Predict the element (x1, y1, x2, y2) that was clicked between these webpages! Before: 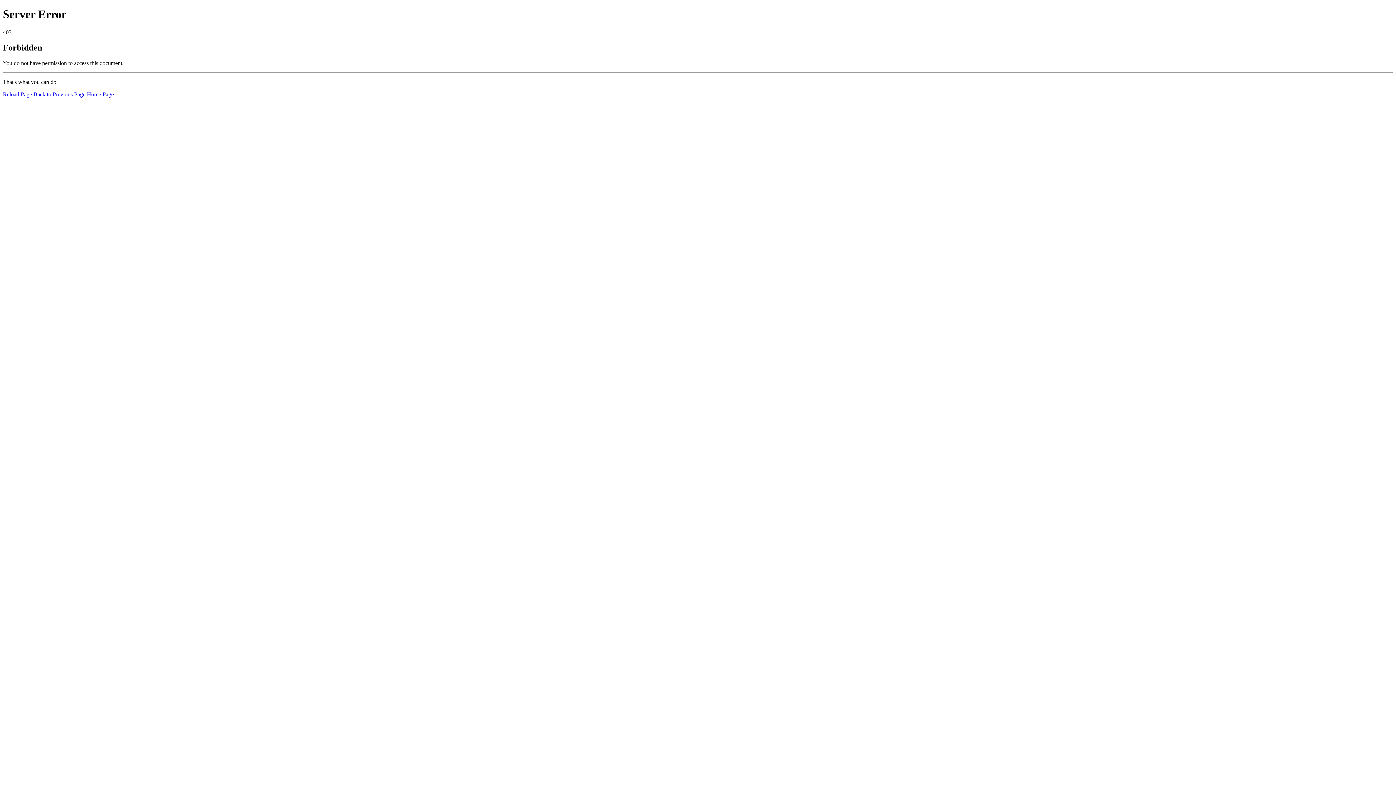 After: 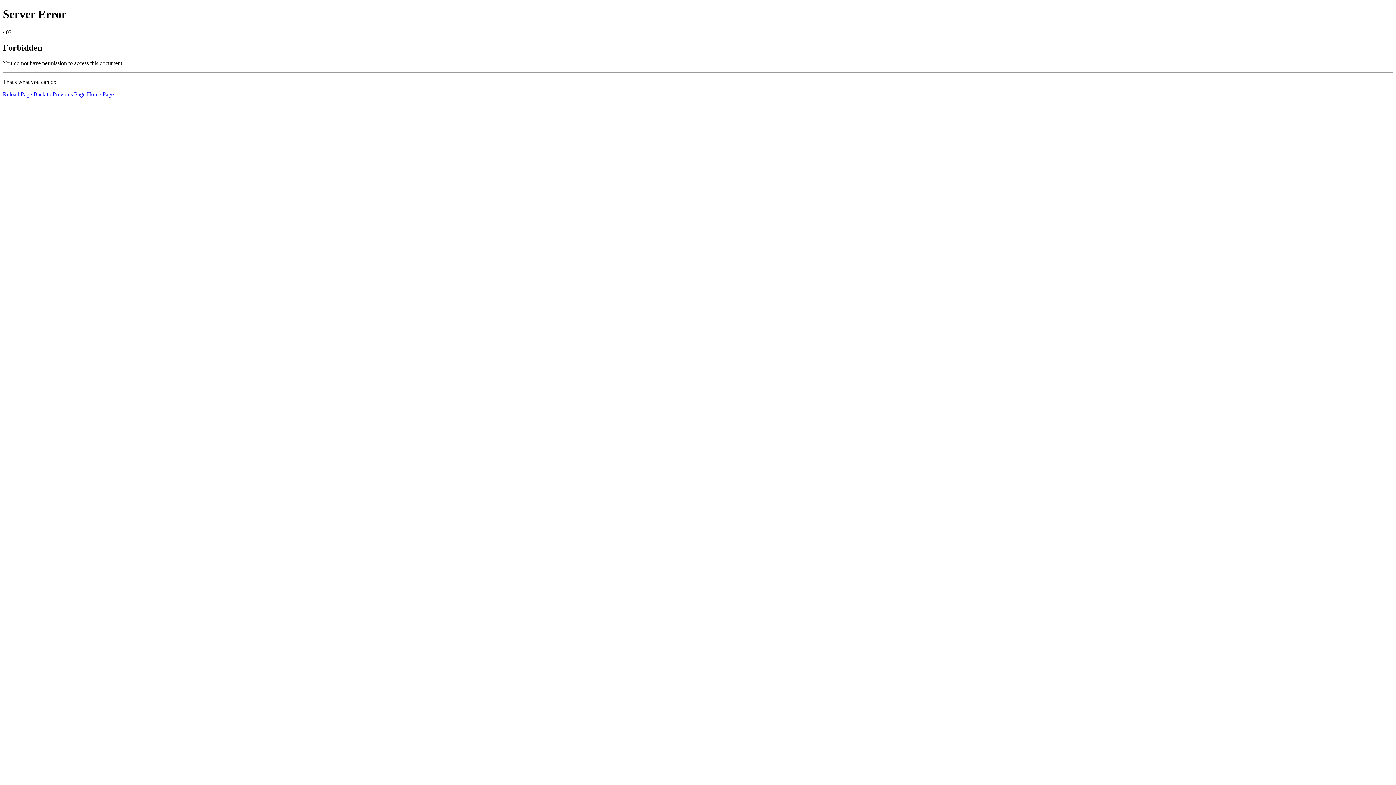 Action: label: Home Page bbox: (86, 91, 113, 97)